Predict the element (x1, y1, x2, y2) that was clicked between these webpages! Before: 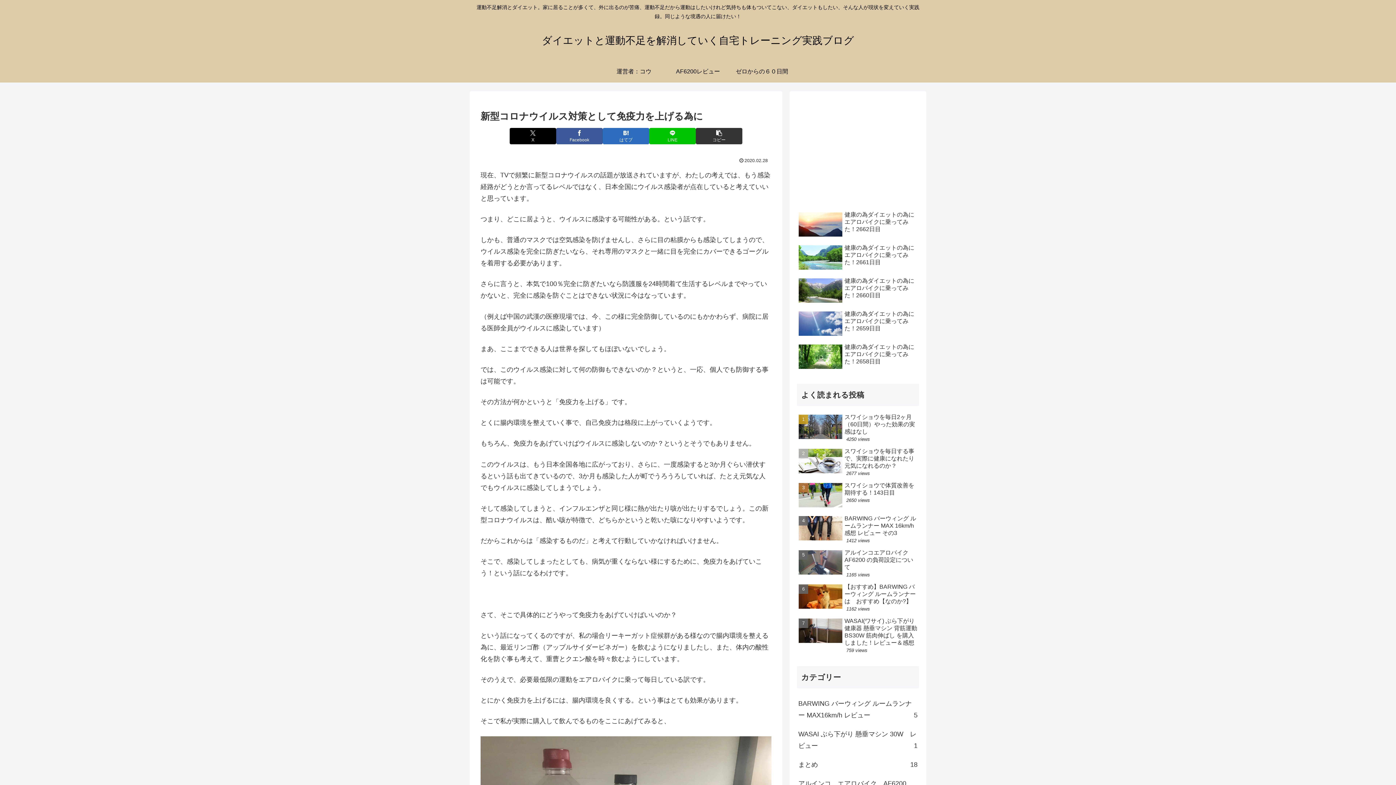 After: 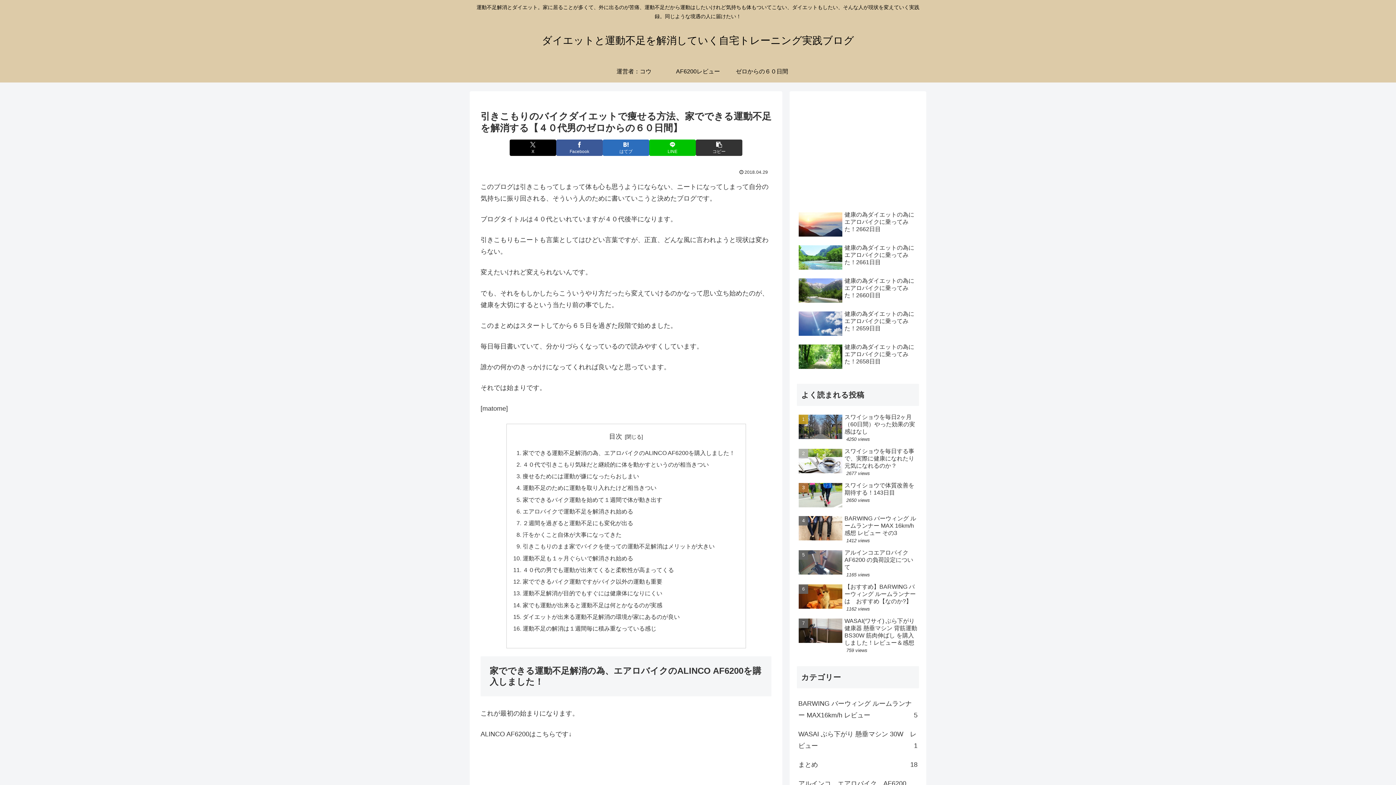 Action: bbox: (730, 60, 794, 82) label: ゼロからの６０日間